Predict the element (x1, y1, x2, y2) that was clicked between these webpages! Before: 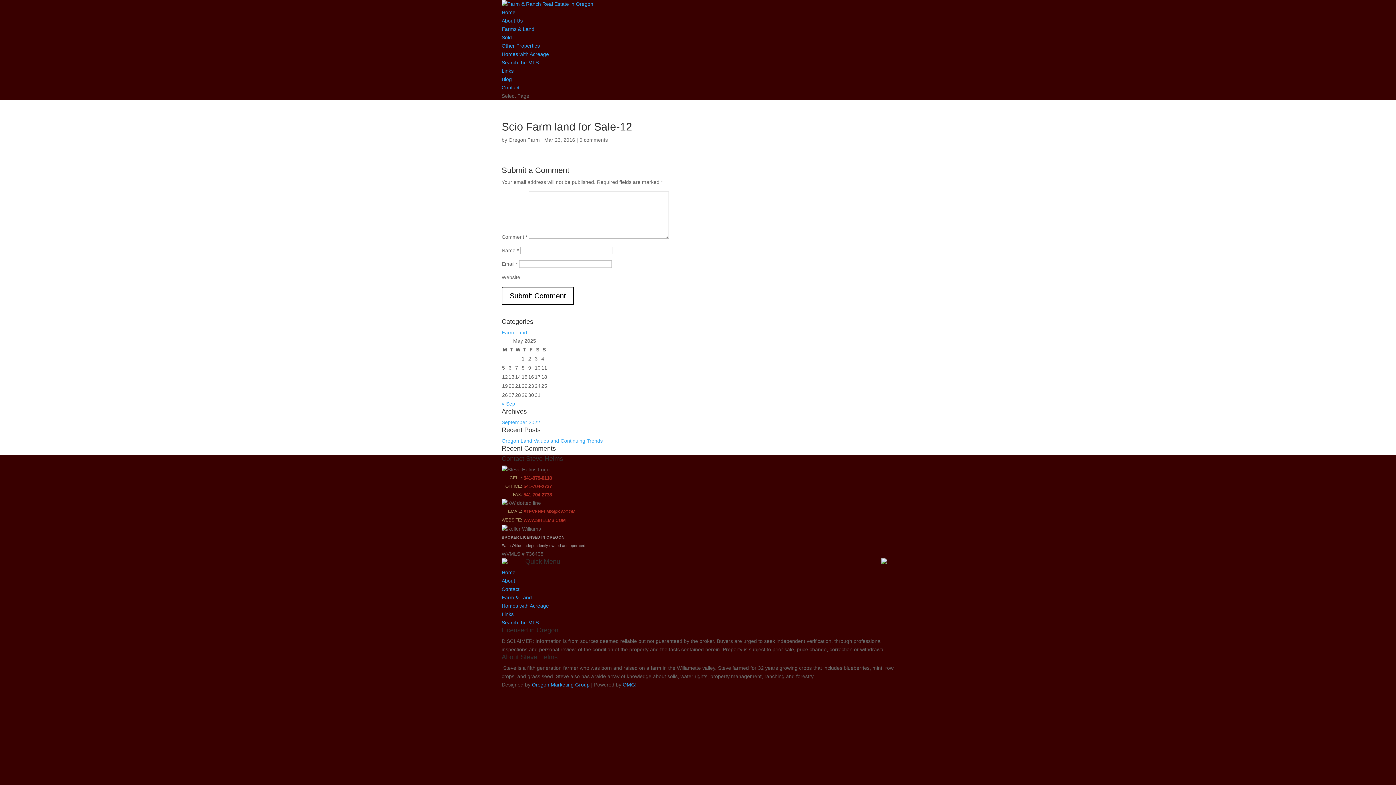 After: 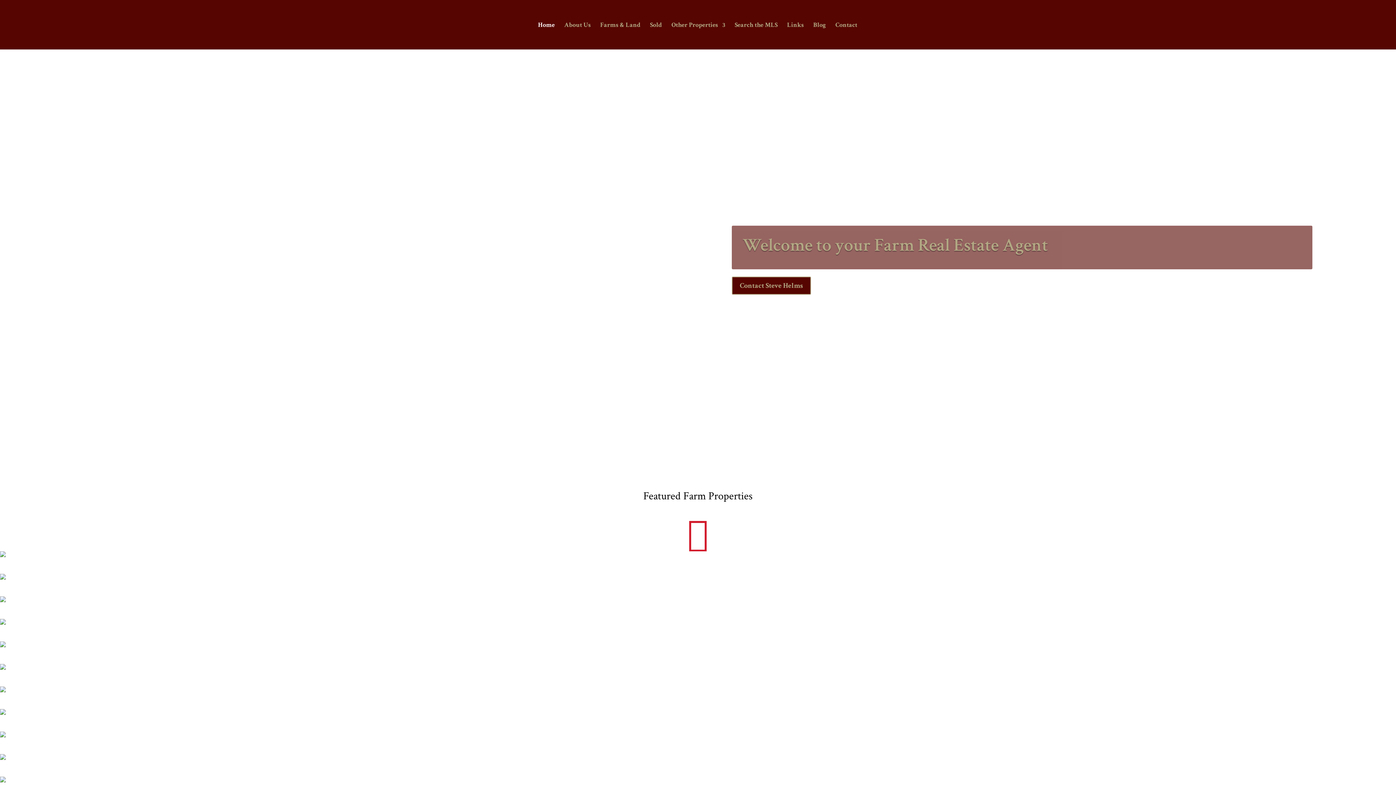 Action: label: Home bbox: (501, 569, 515, 575)